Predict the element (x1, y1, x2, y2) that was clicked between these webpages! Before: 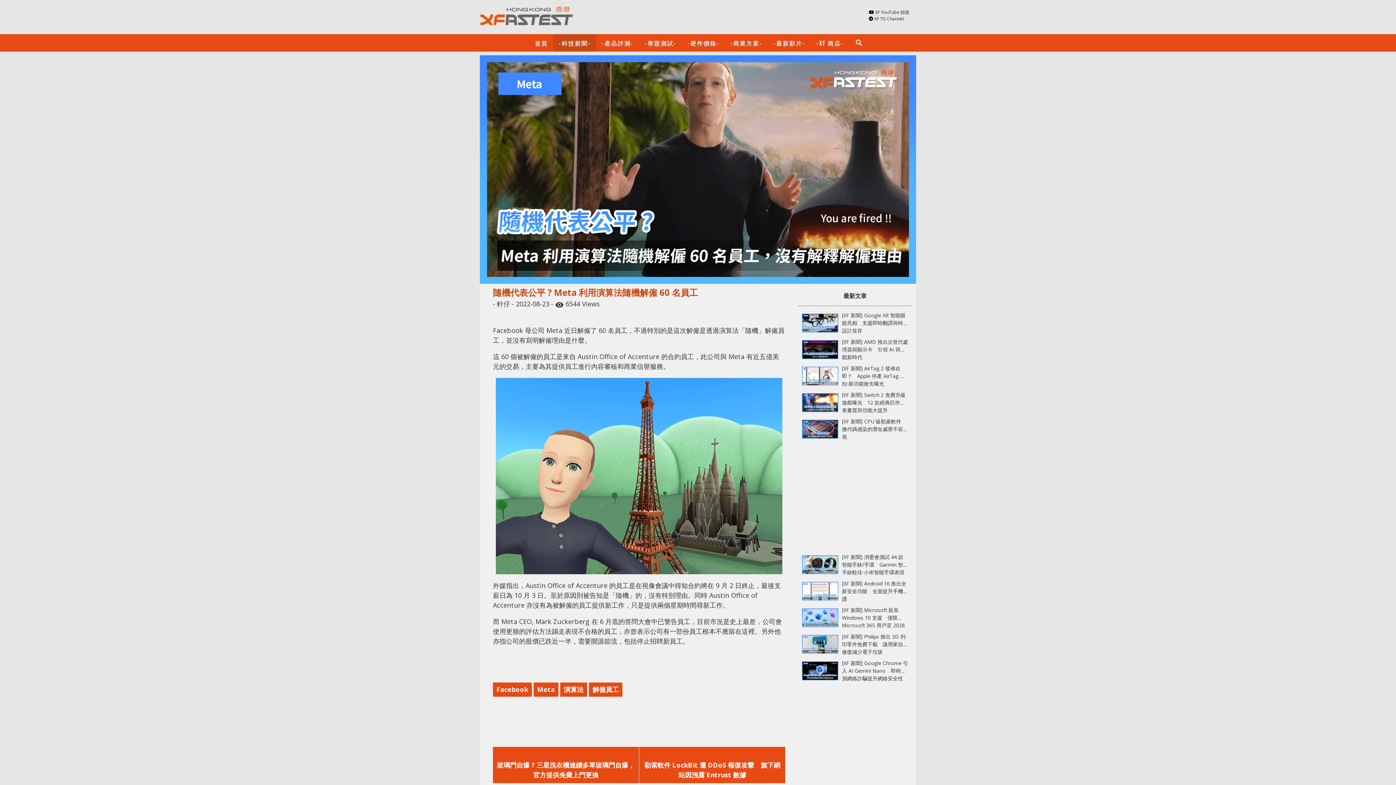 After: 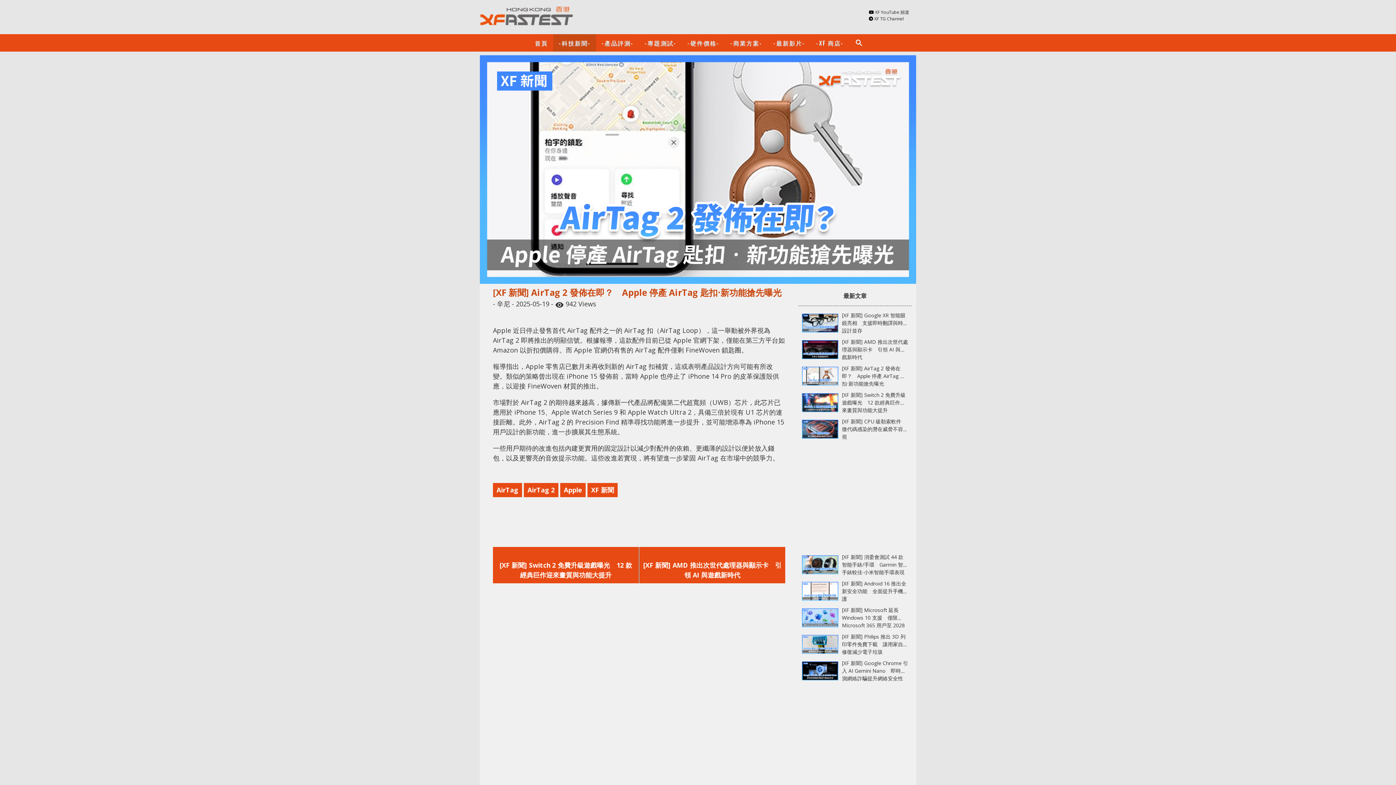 Action: bbox: (802, 379, 838, 387)